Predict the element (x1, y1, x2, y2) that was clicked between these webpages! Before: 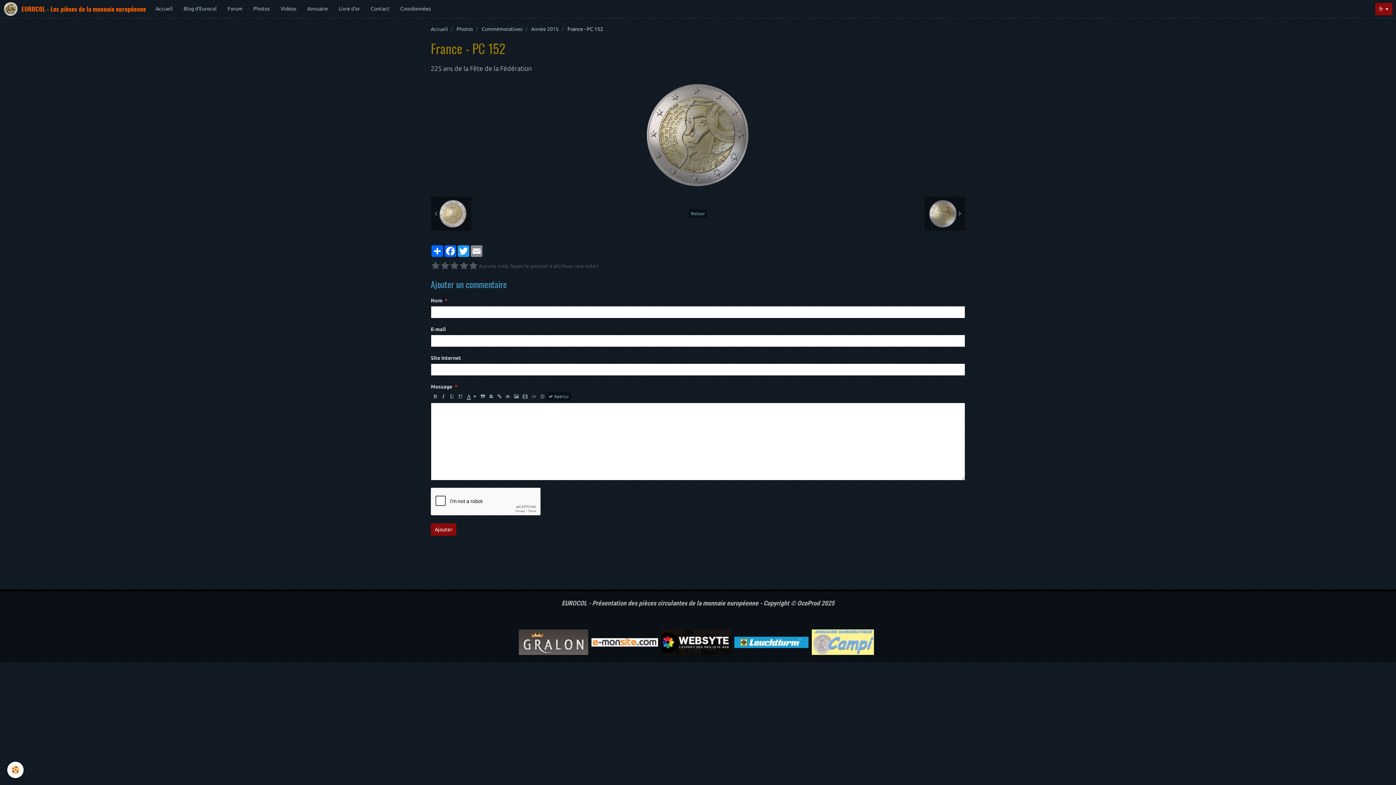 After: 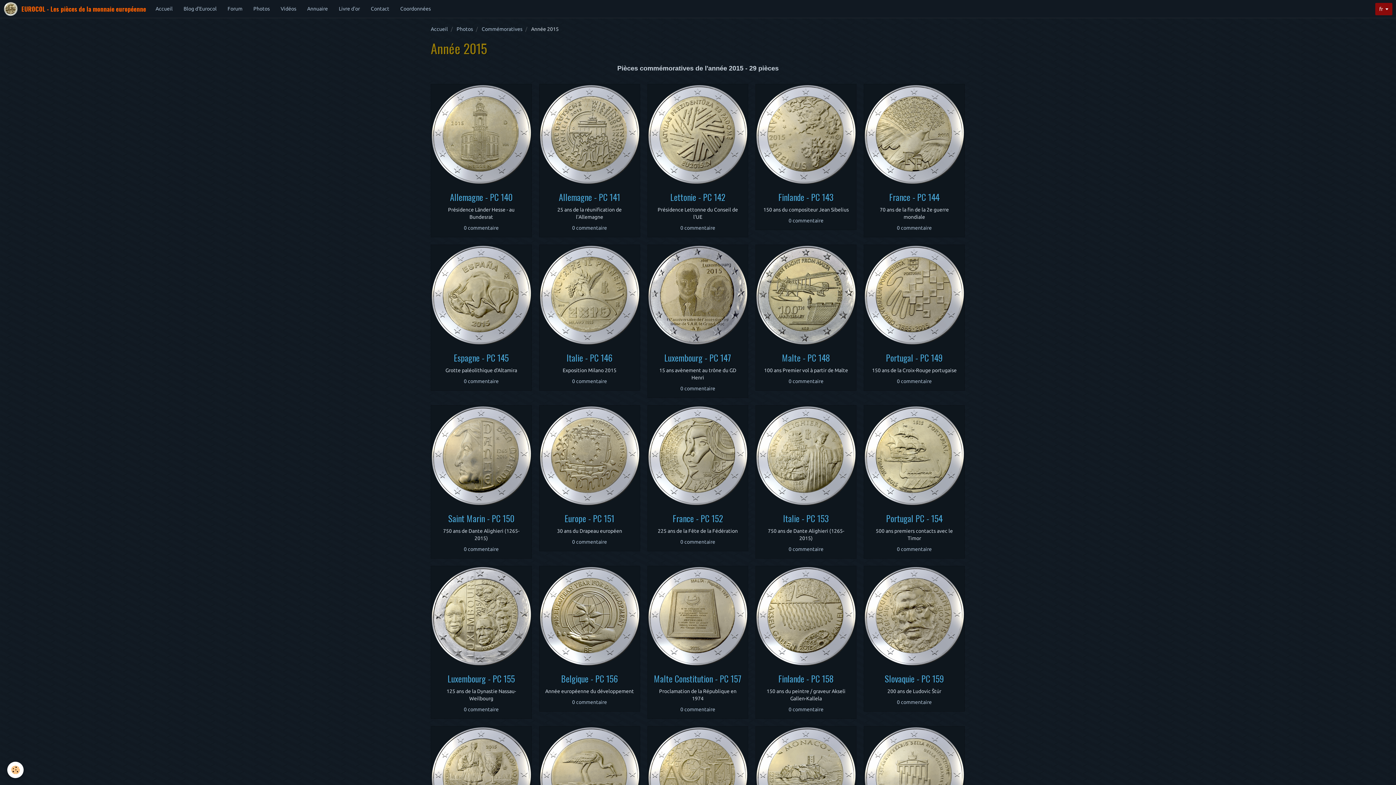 Action: label: Retour bbox: (688, 209, 707, 218)